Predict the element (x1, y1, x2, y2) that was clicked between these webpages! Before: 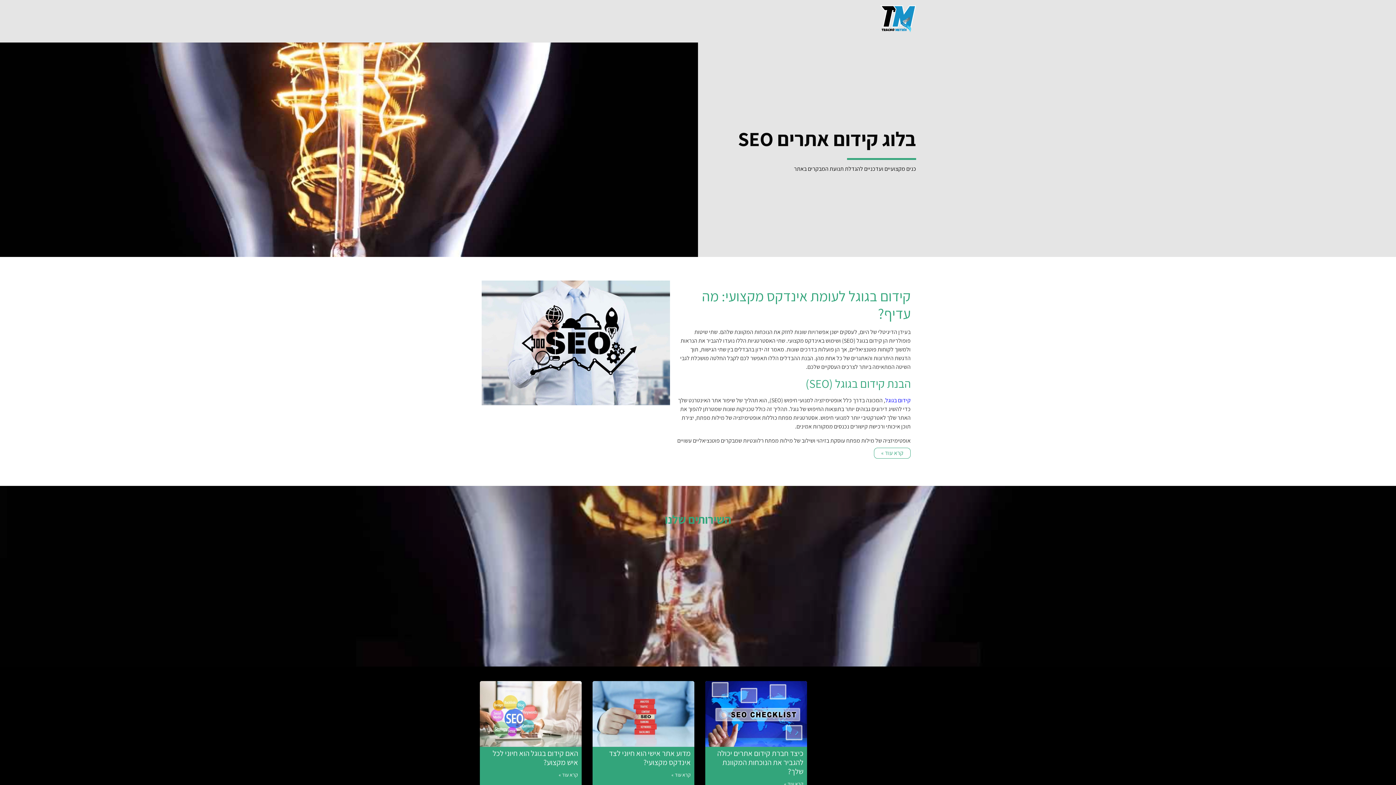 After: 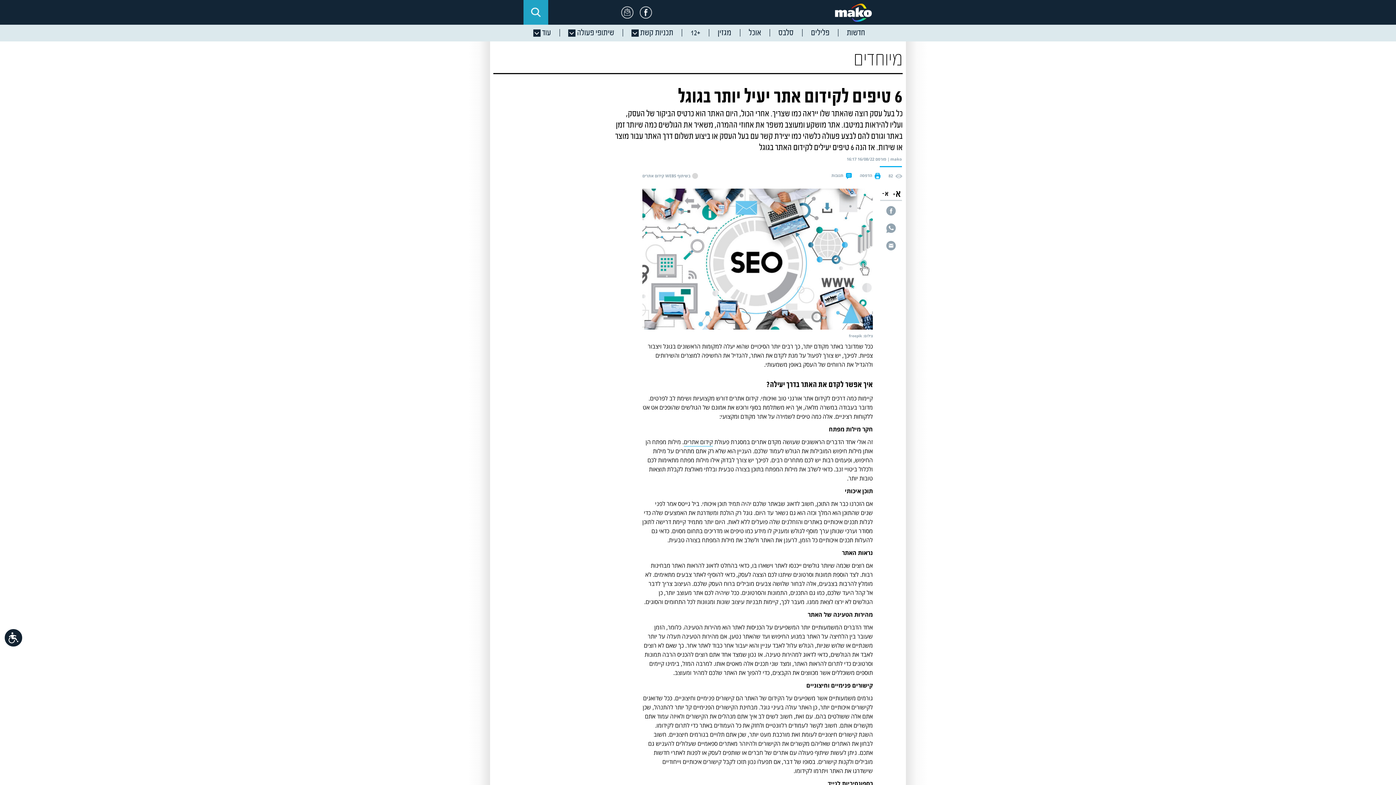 Action: label: קידום בגוגל bbox: (885, 396, 910, 404)